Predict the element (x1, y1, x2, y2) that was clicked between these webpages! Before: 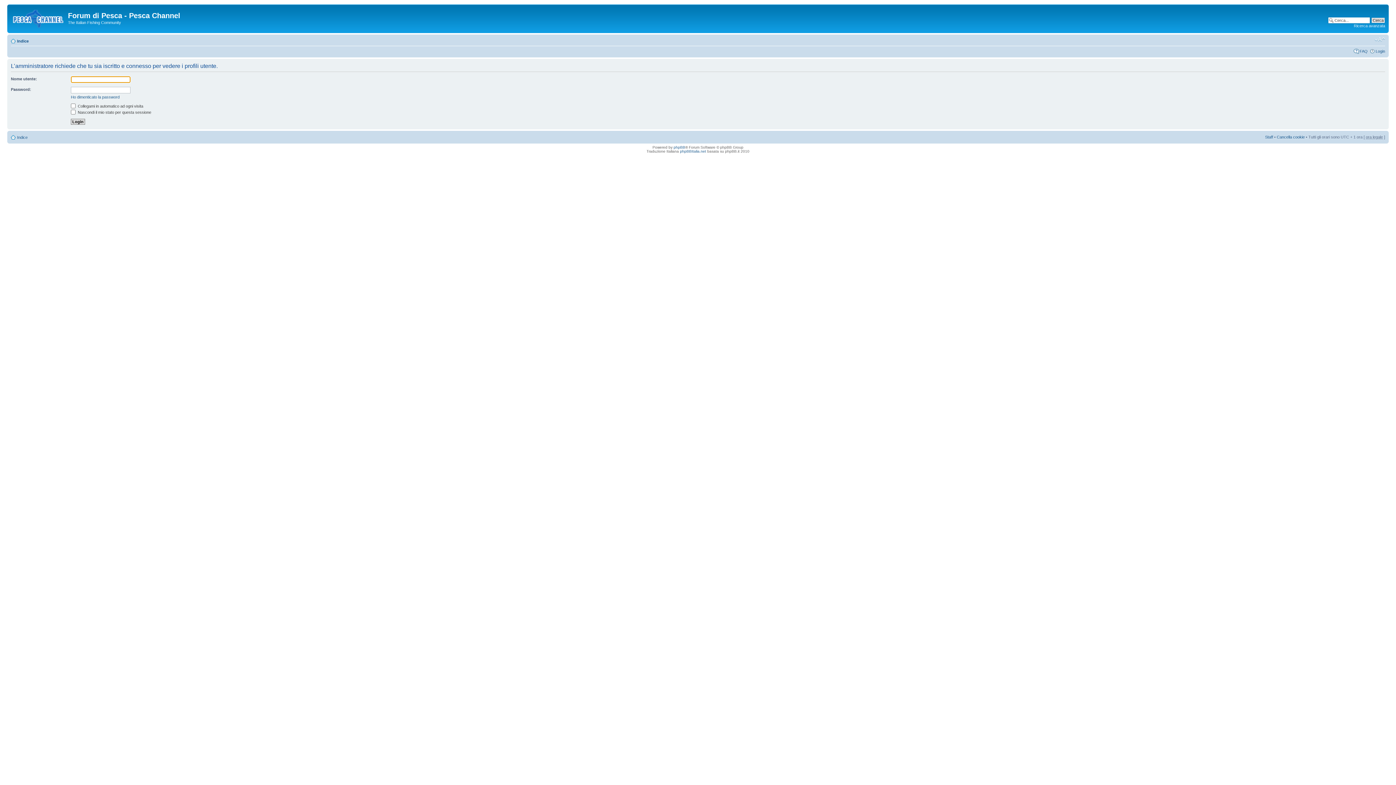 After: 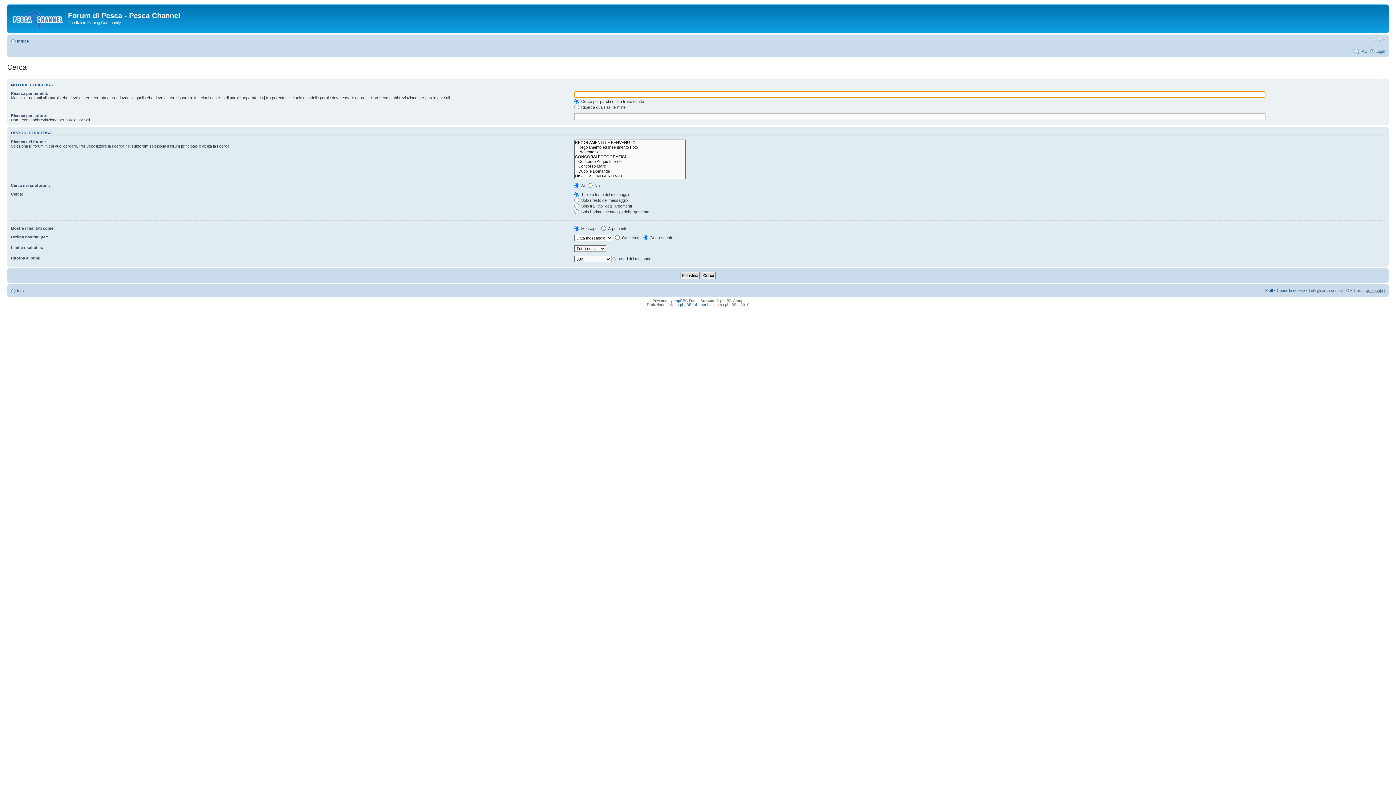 Action: bbox: (1354, 23, 1385, 28) label: Ricerca avanzata